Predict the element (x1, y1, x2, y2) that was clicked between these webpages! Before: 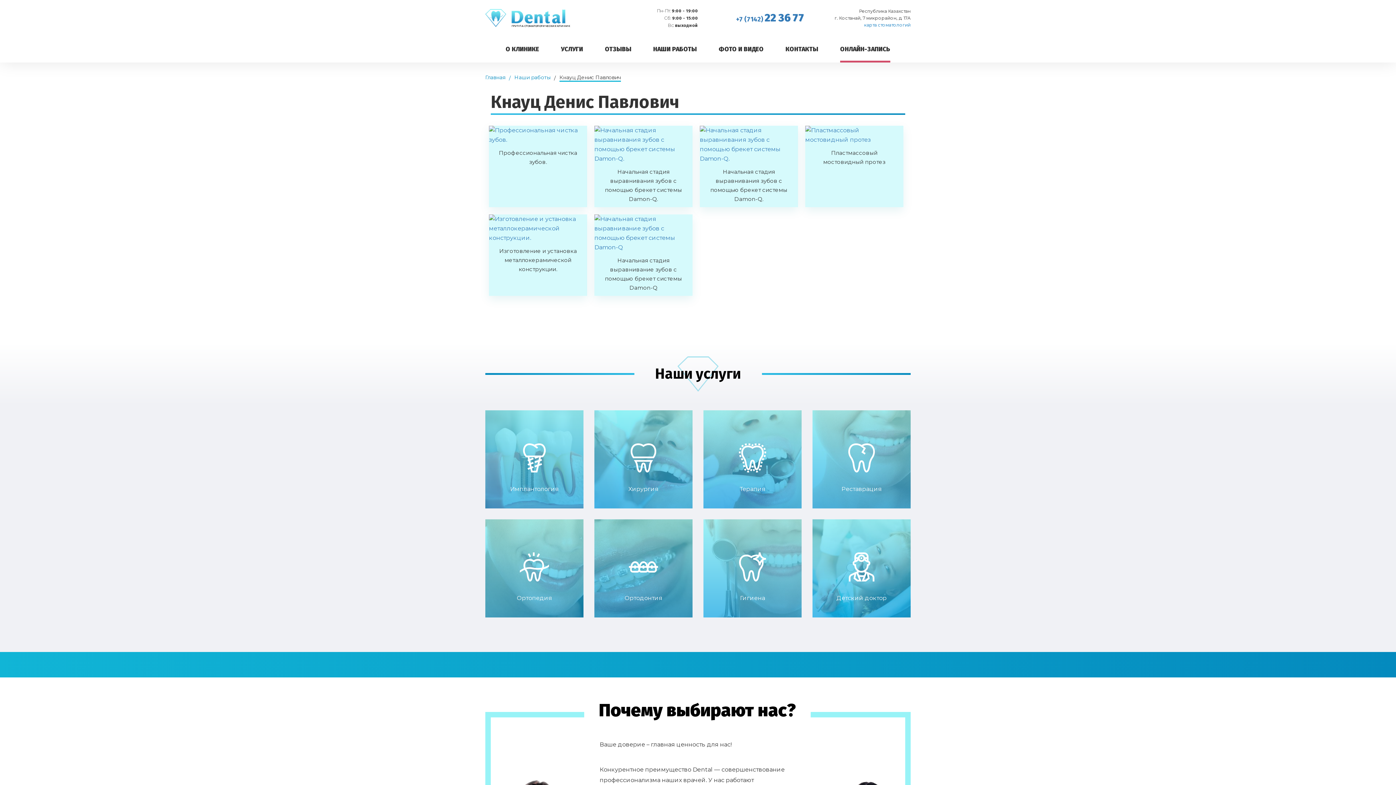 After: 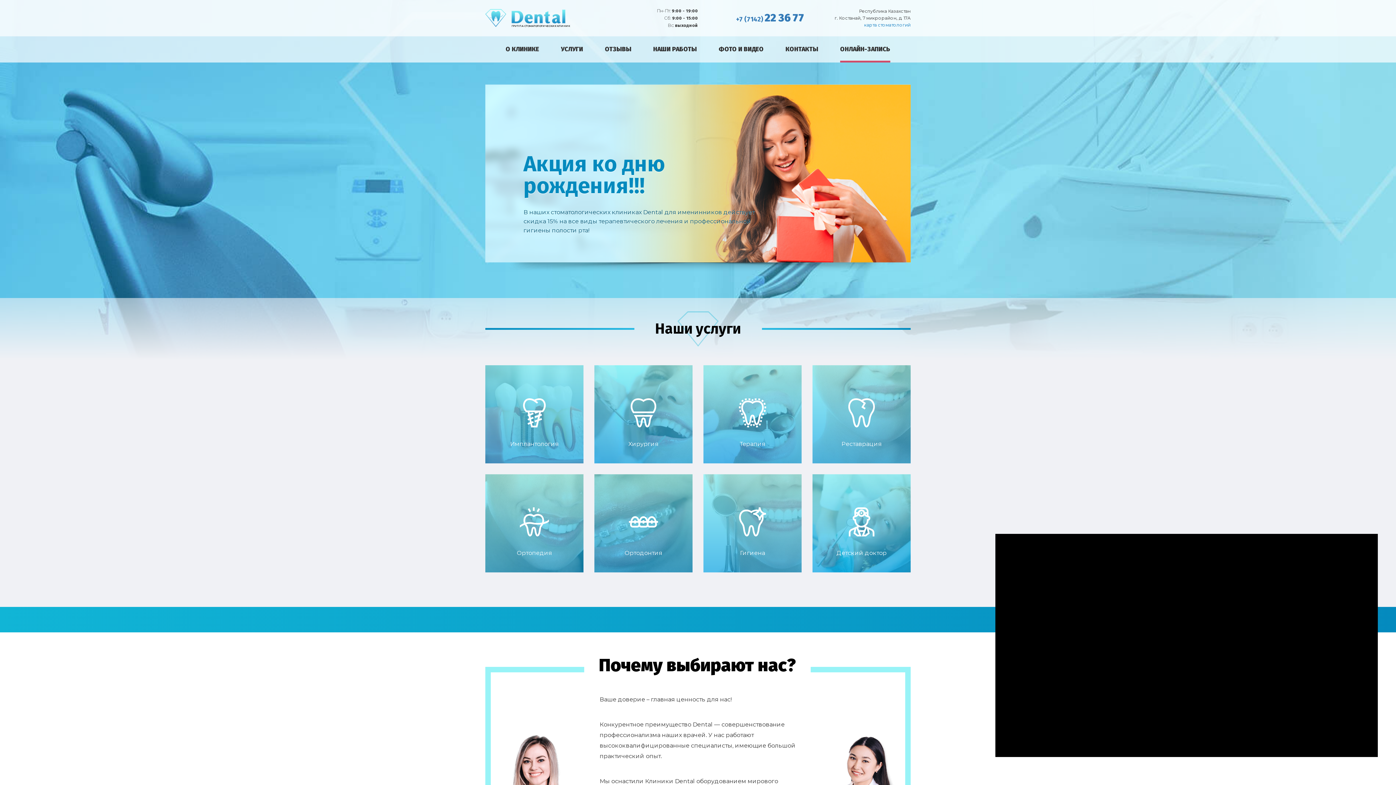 Action: label: ГРУППА СТОМАТОЛОГИЧЕСКИХ КЛИНИК bbox: (485, 9, 591, 27)